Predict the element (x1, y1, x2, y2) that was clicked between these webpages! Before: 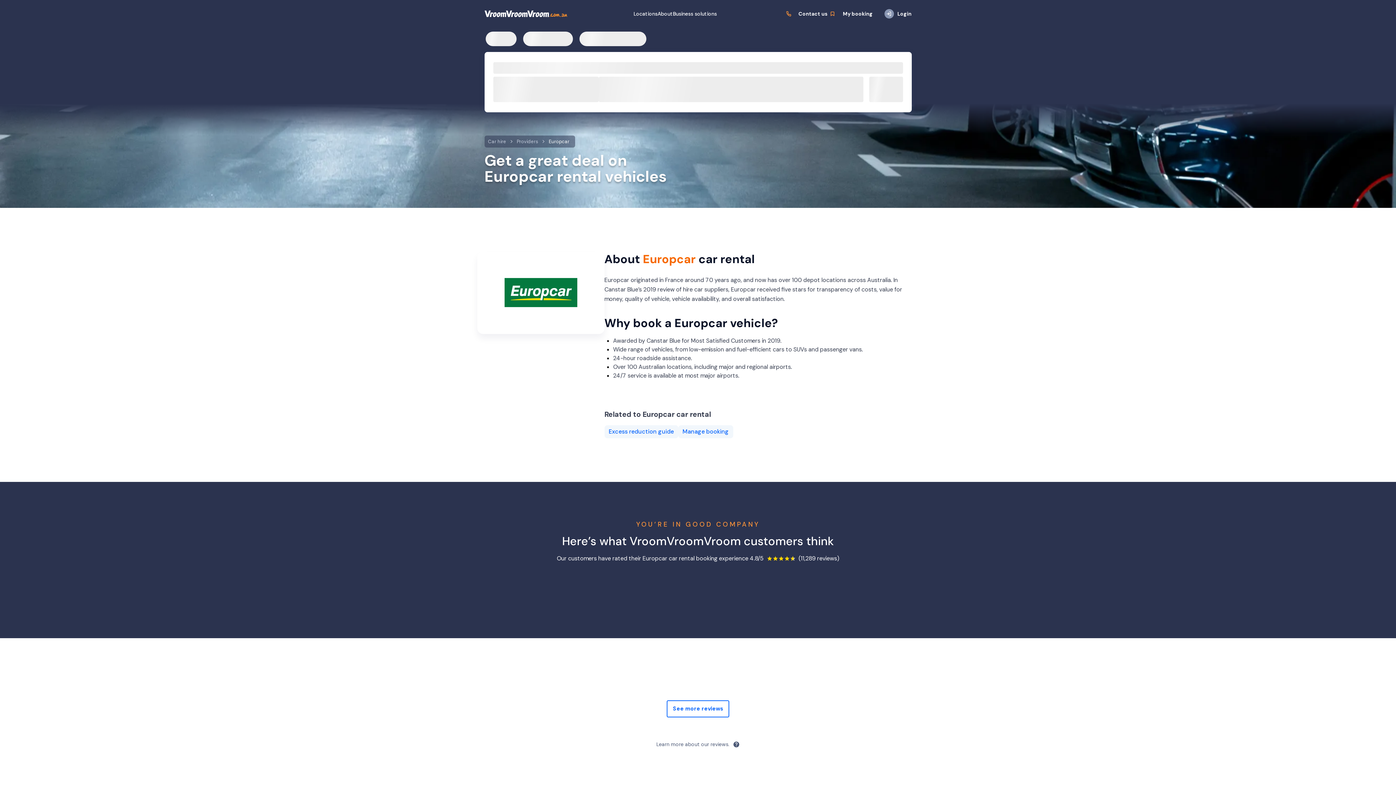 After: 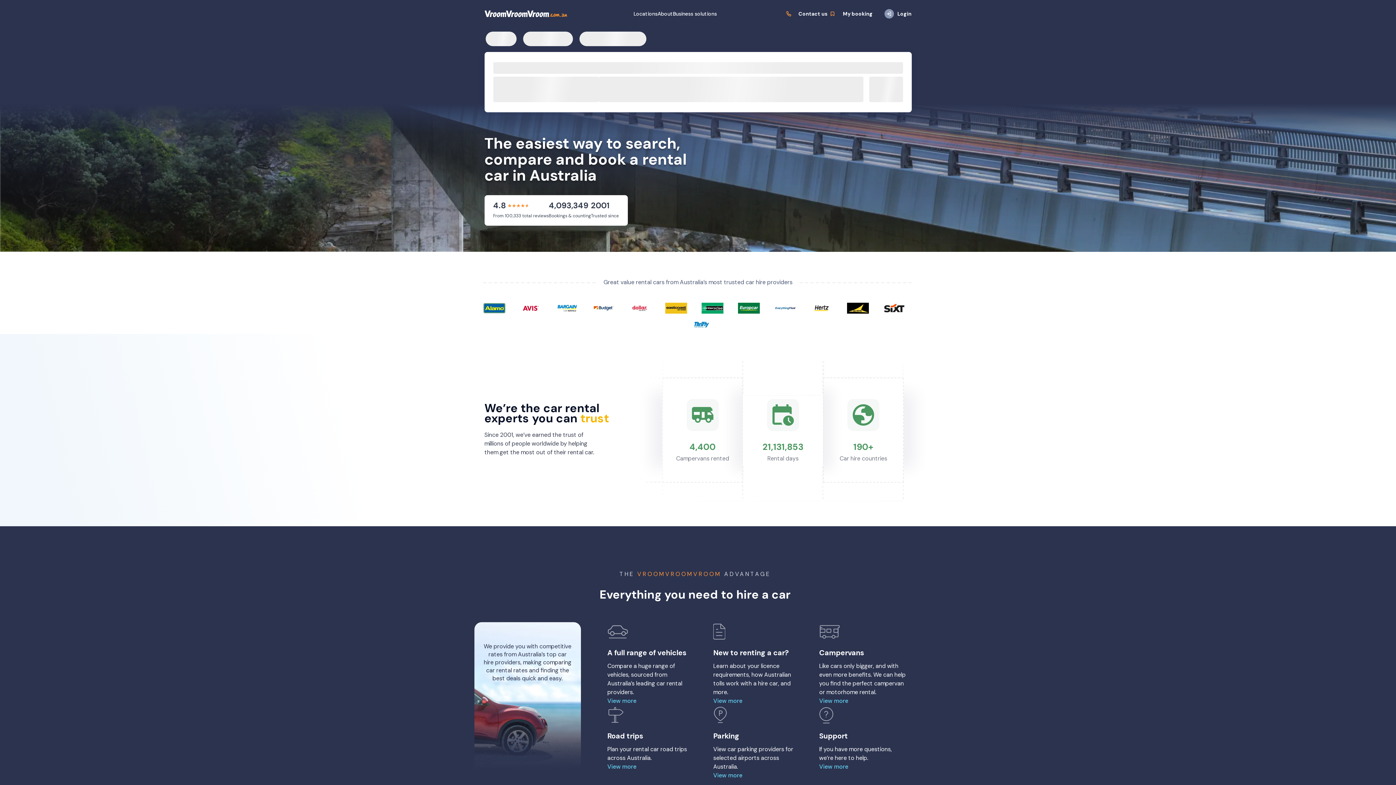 Action: bbox: (488, 138, 506, 144) label: Car hire